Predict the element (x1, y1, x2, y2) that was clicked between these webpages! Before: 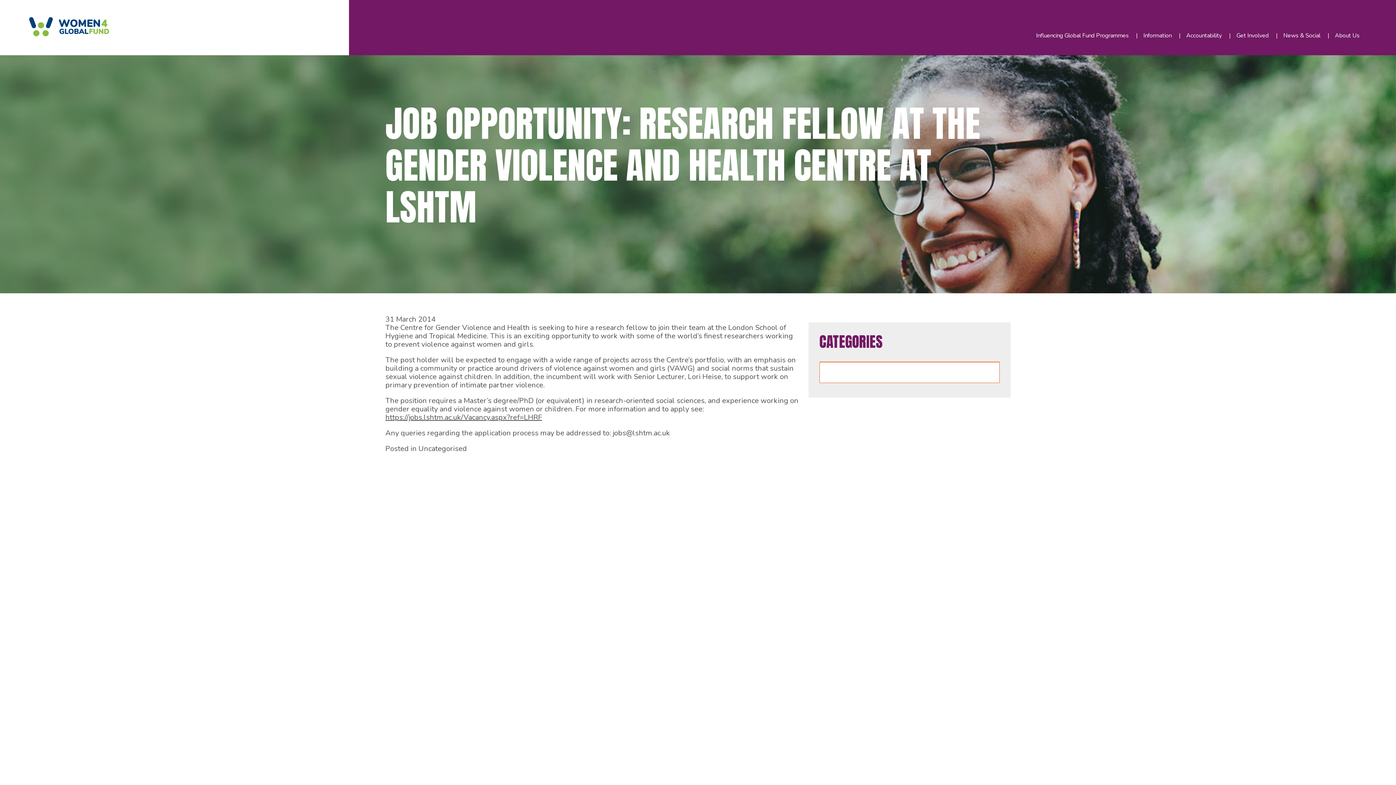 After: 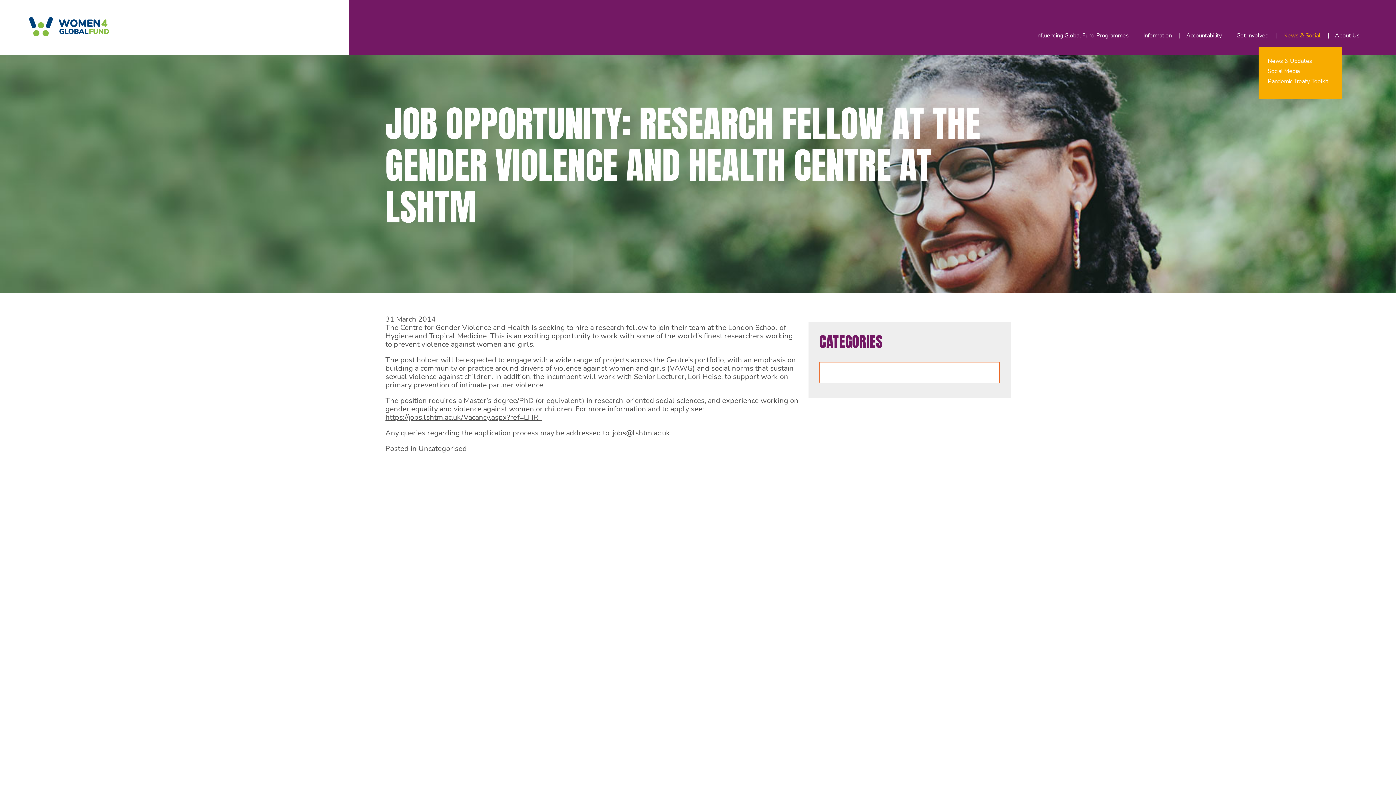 Action: bbox: (1283, 31, 1320, 39) label: News & Social